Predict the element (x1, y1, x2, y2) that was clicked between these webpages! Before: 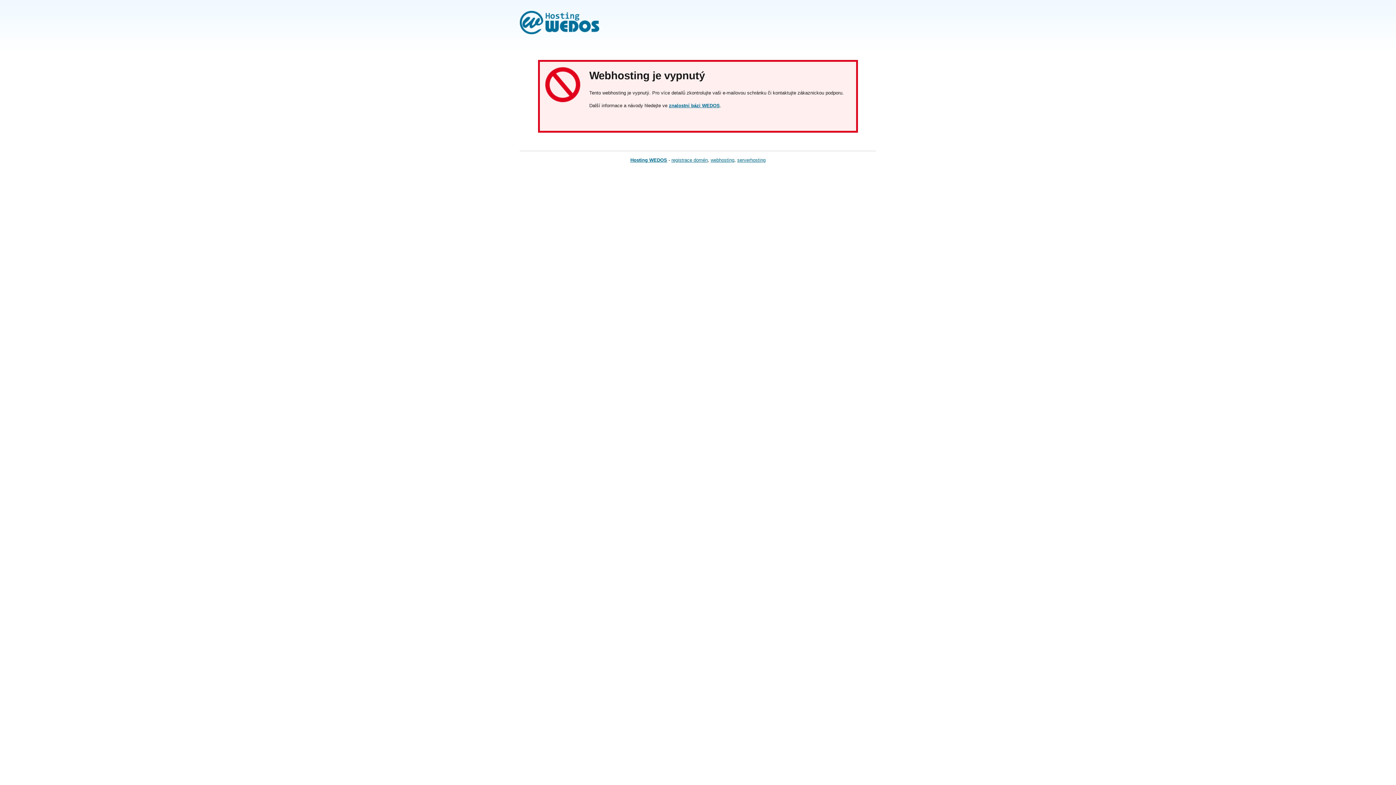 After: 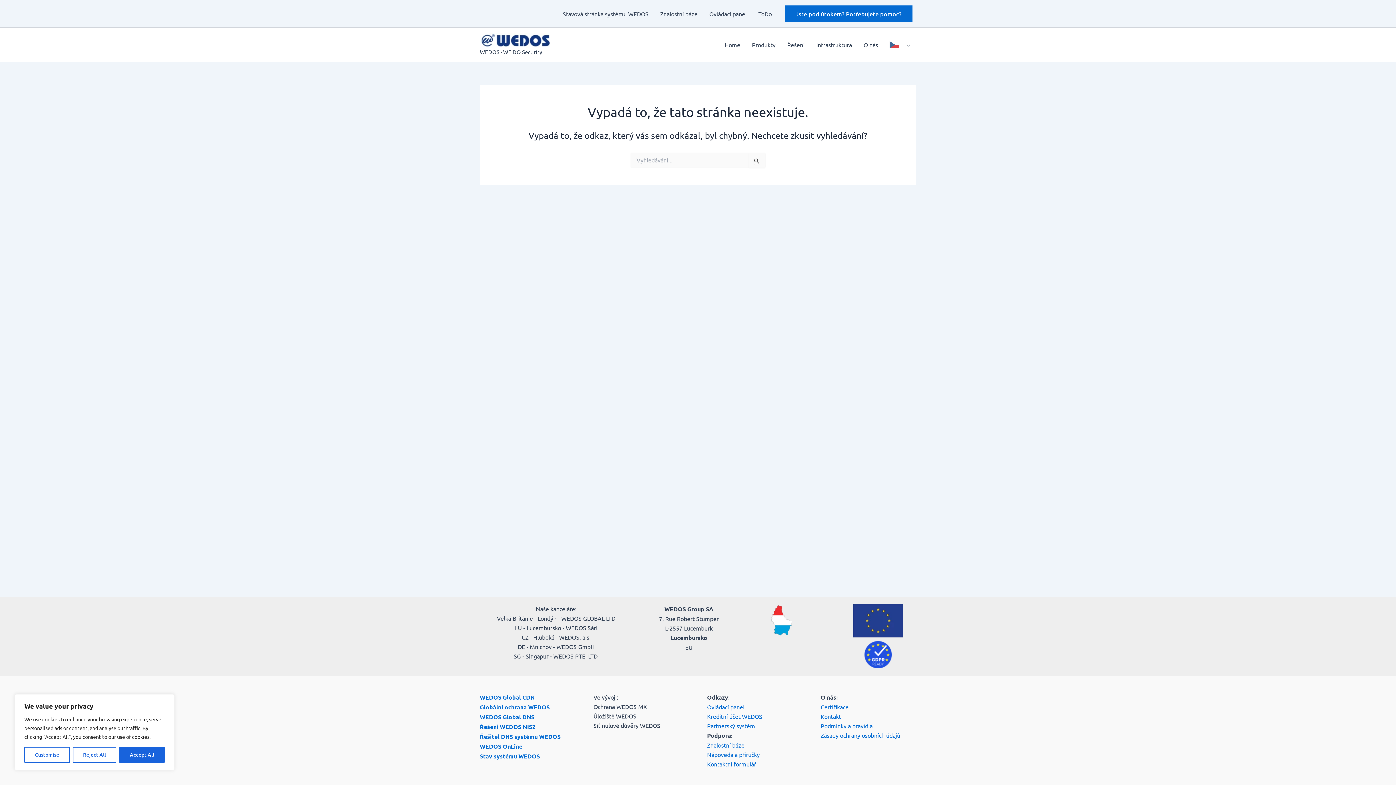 Action: bbox: (737, 157, 765, 162) label: serverhosting